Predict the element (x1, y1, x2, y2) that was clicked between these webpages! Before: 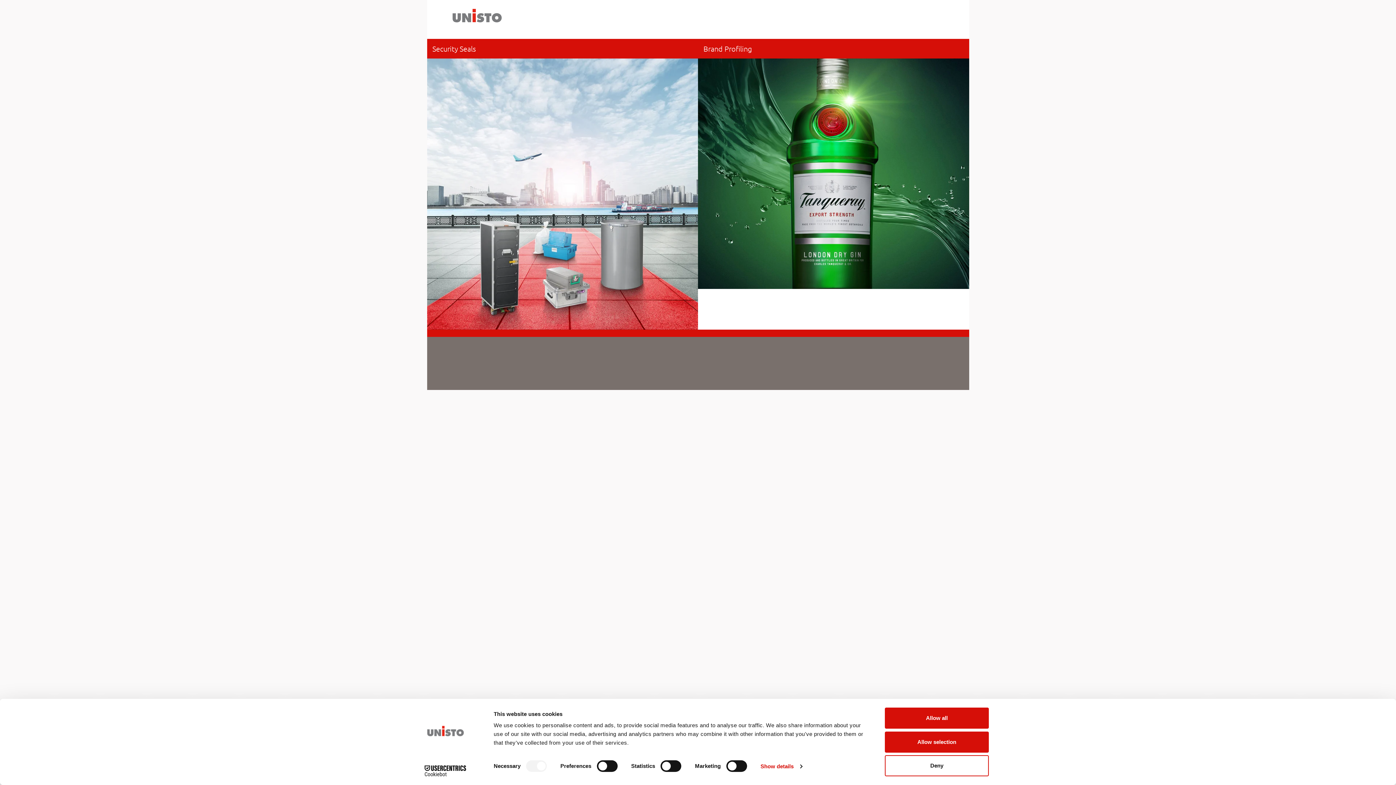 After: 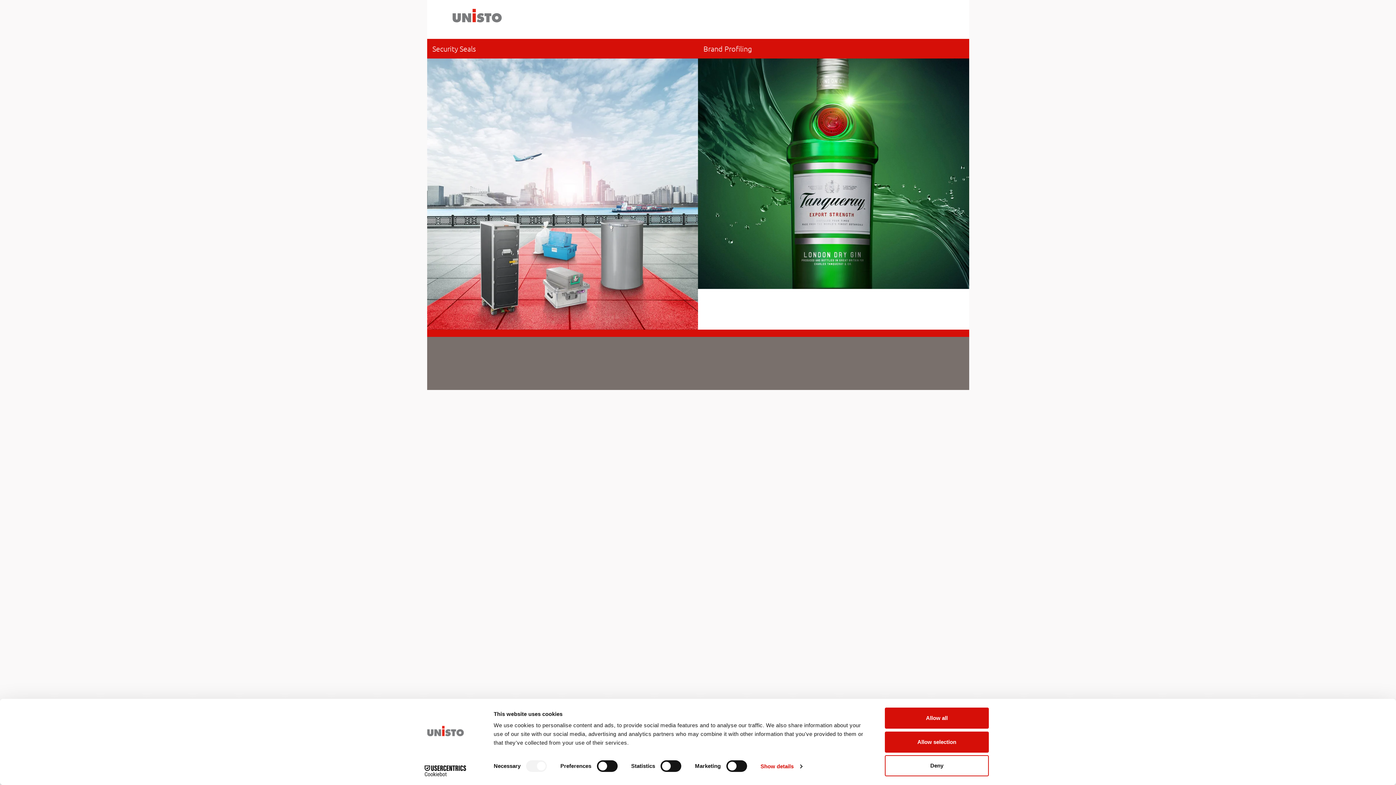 Action: bbox: (413, 765, 477, 776) label: Cookiebot - opens in a new window